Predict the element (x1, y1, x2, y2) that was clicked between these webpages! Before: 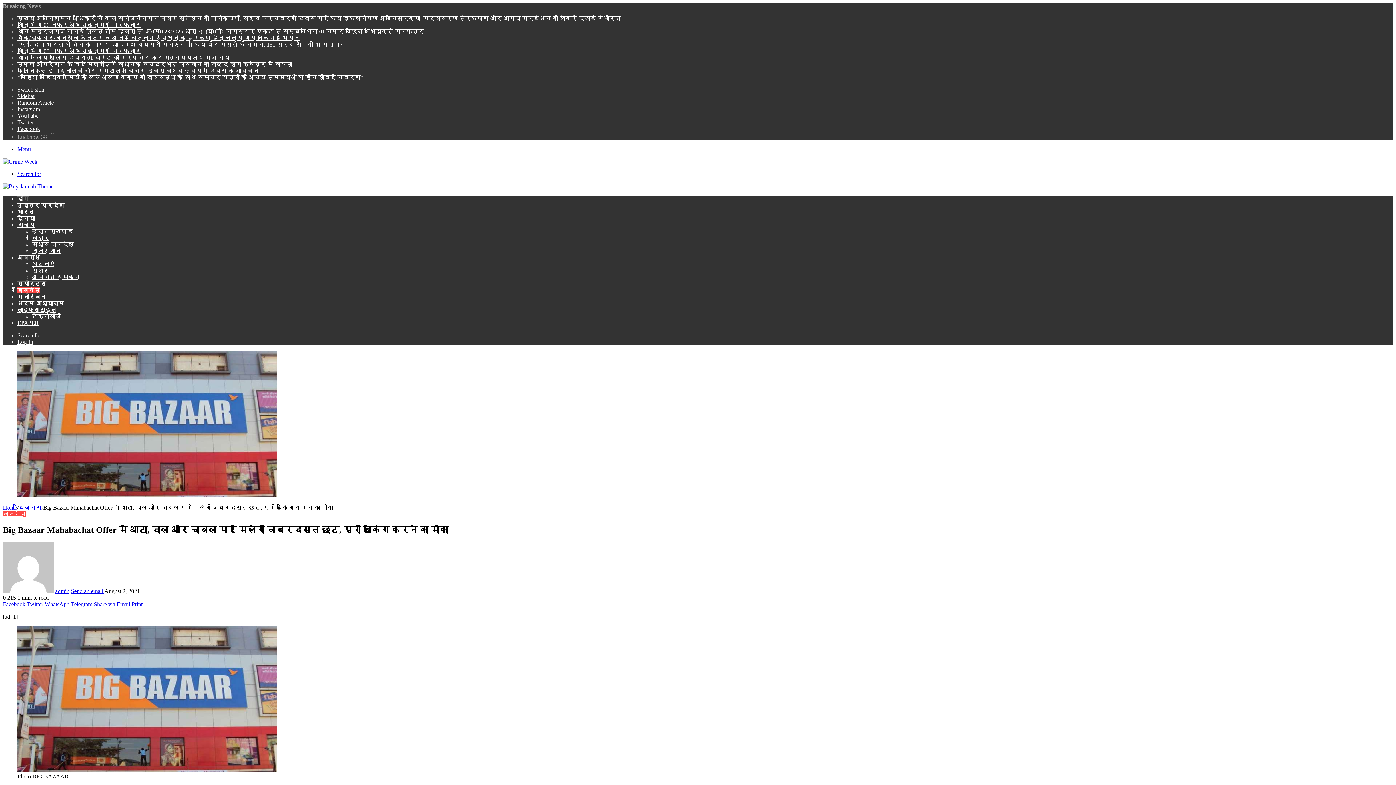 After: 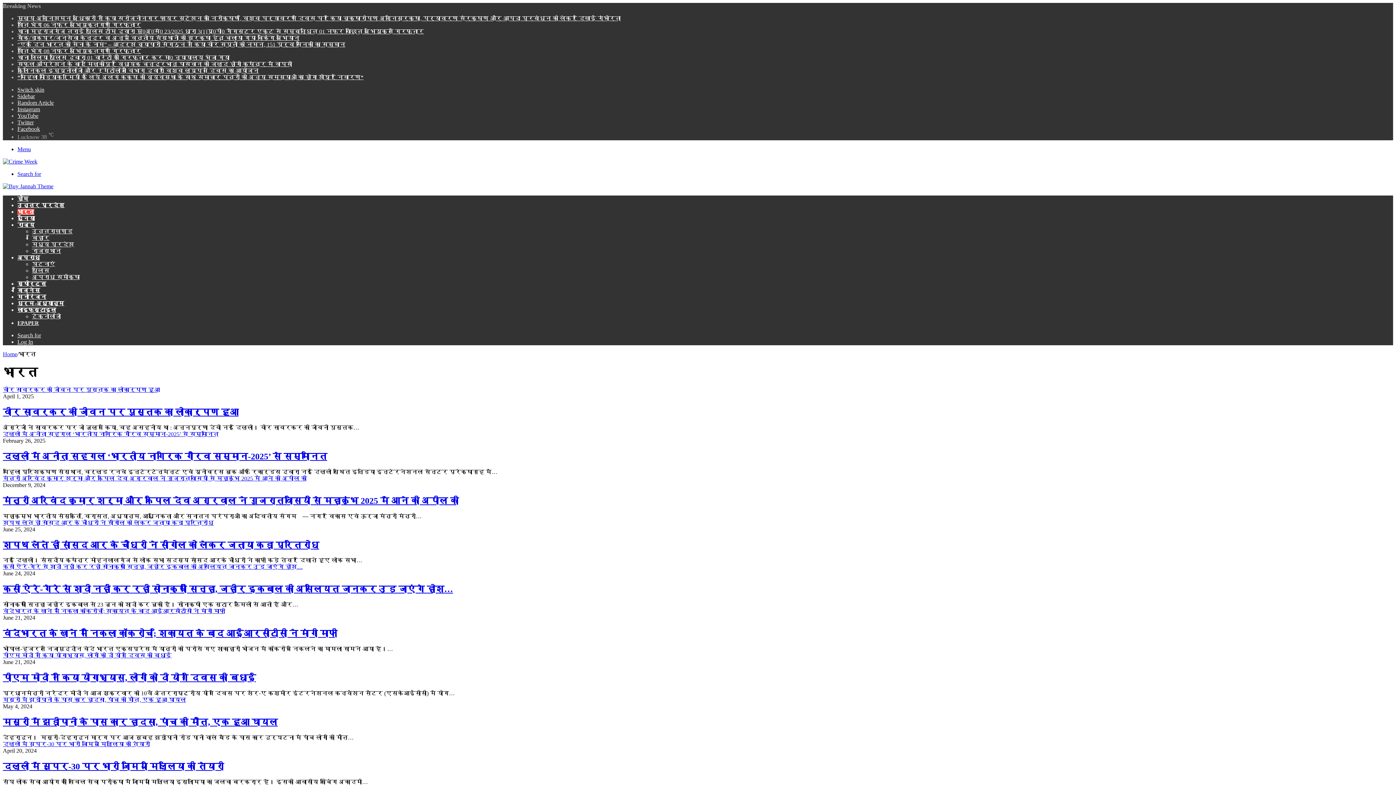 Action: bbox: (17, 209, 34, 215) label: भारत